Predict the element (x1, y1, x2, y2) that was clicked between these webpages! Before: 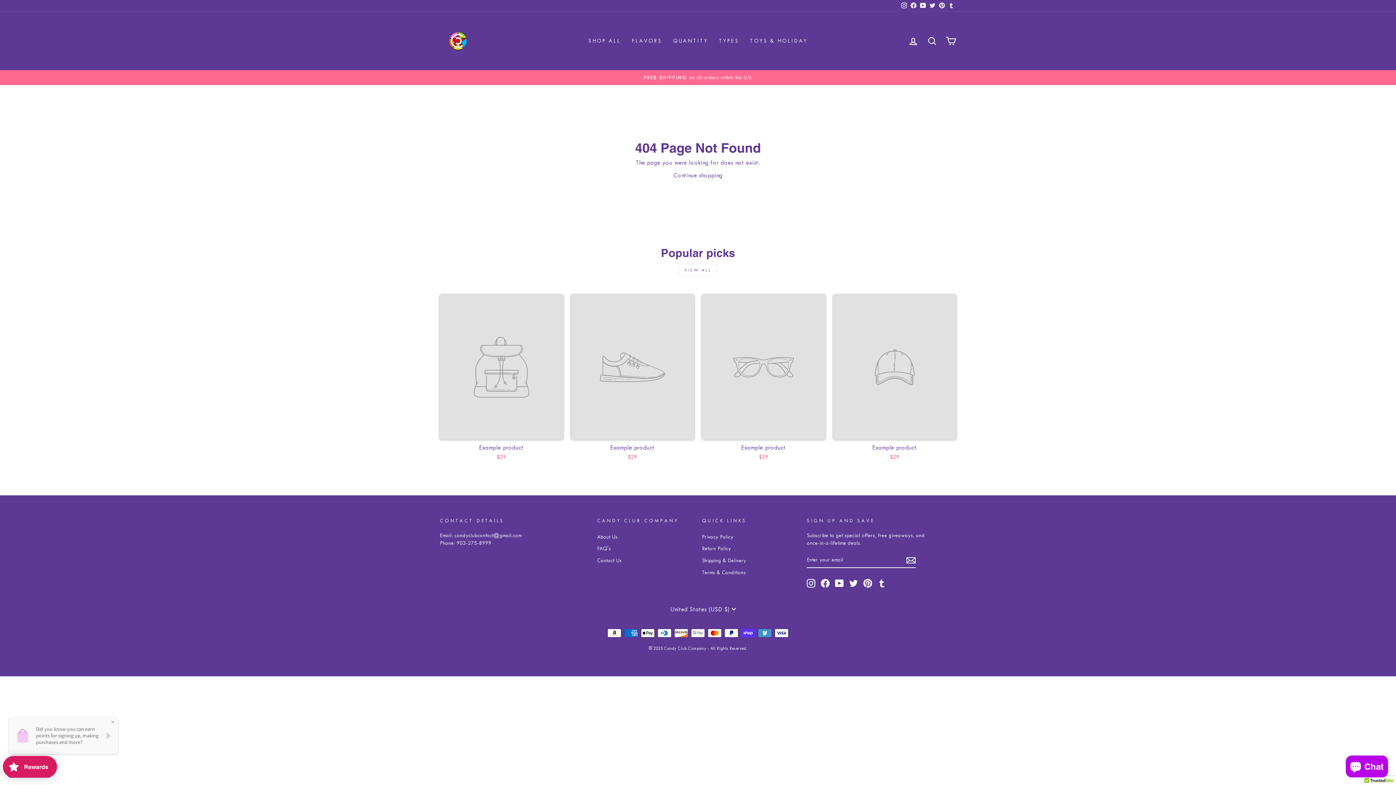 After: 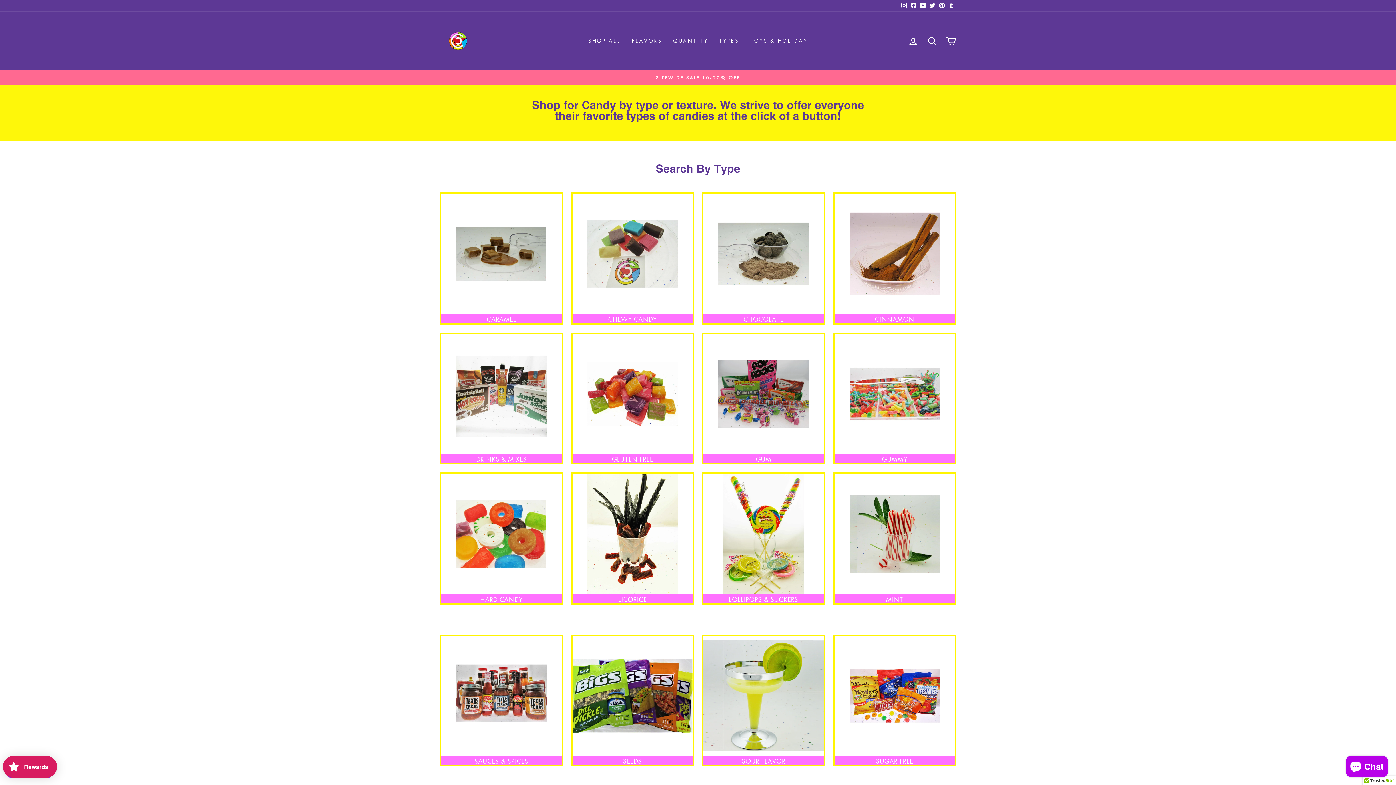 Action: label: TYPES bbox: (713, 34, 744, 47)